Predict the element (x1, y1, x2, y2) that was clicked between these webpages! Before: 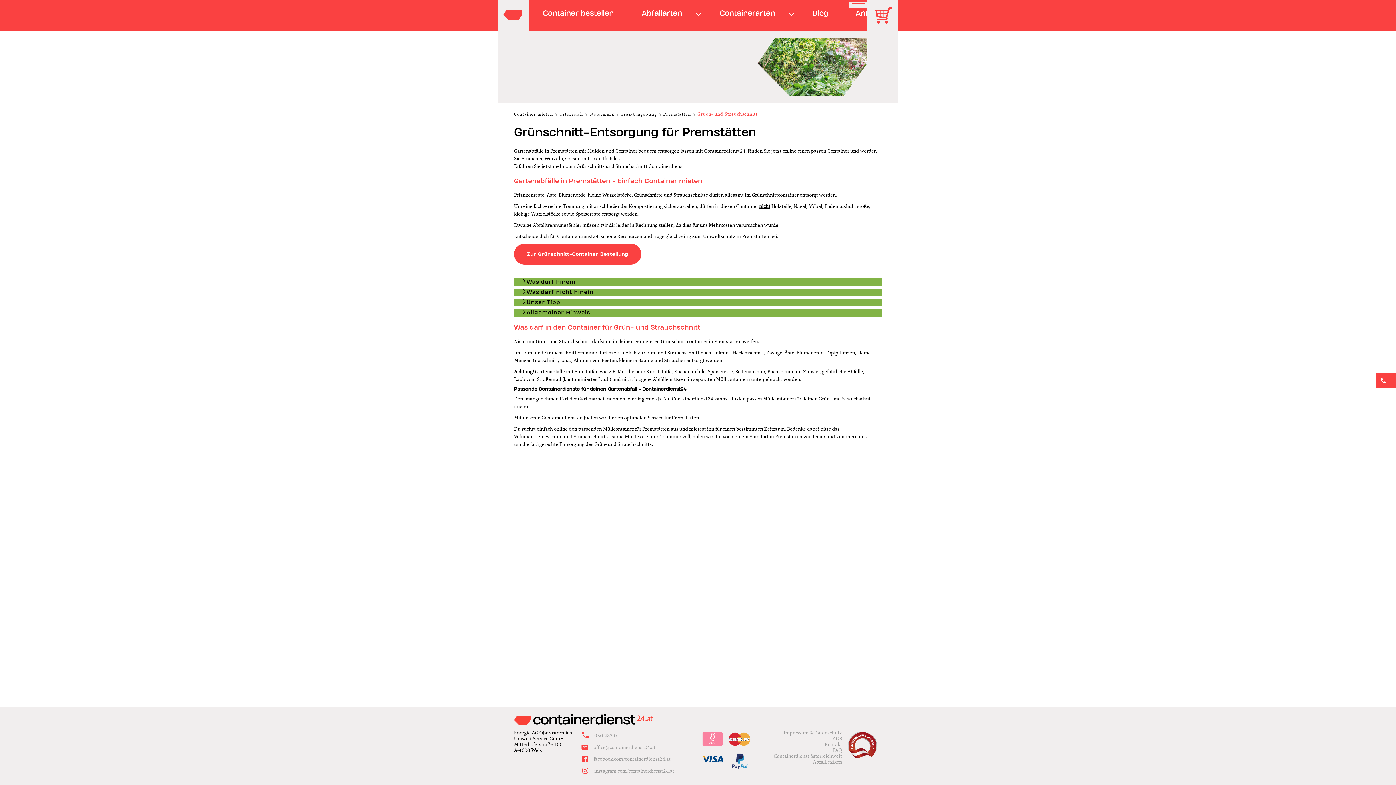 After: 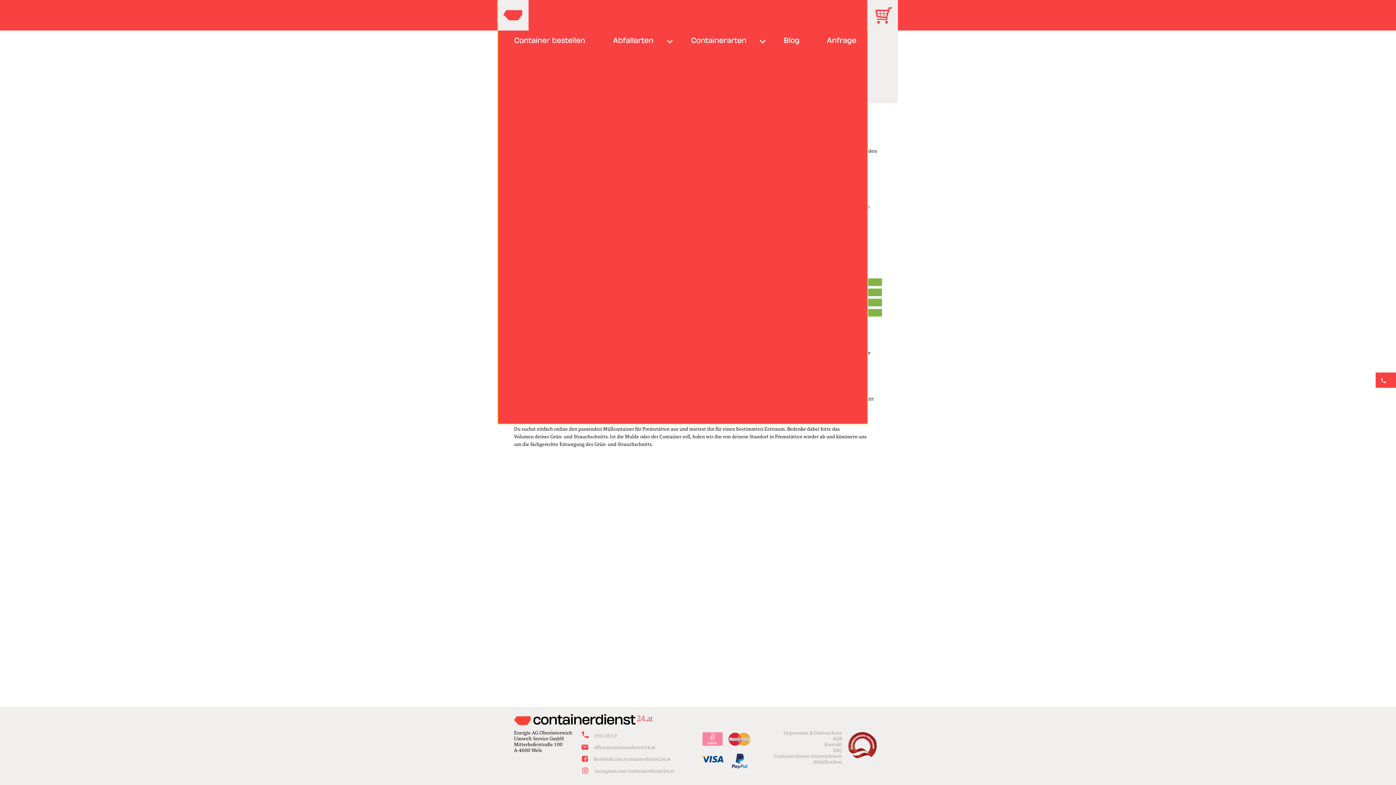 Action: label: Navigation bbox: (849, 2, 867, 8)